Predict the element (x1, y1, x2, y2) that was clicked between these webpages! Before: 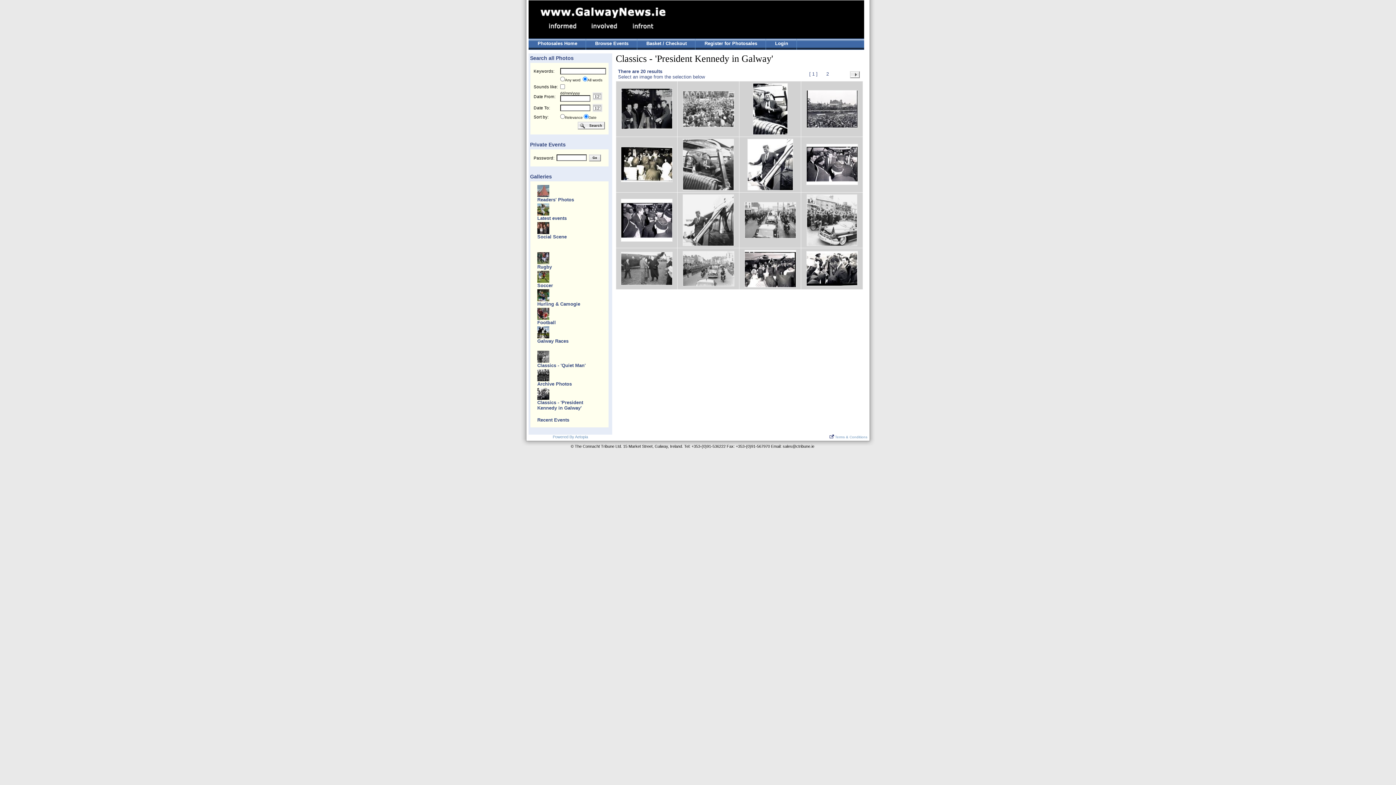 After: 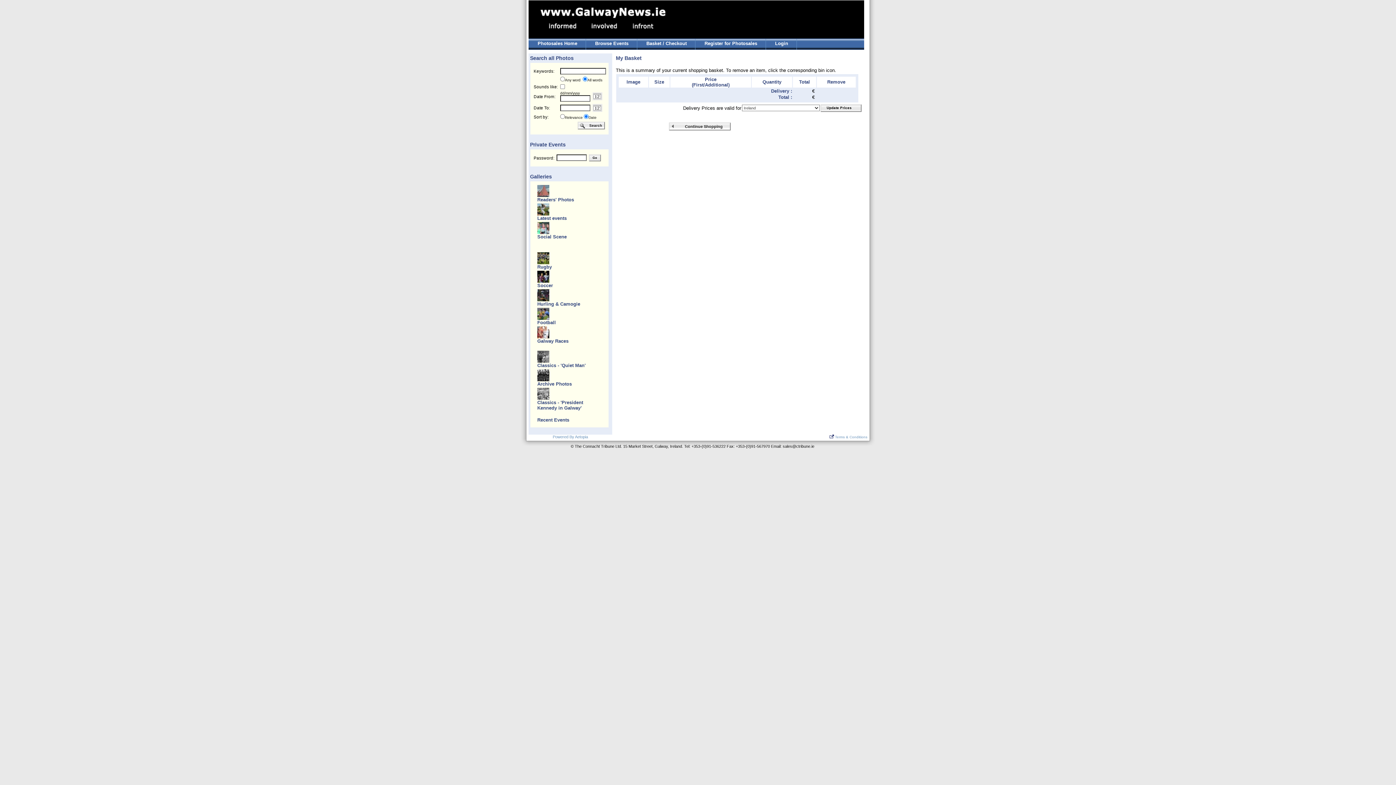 Action: bbox: (638, 40, 695, 46) label: Basket / Checkout